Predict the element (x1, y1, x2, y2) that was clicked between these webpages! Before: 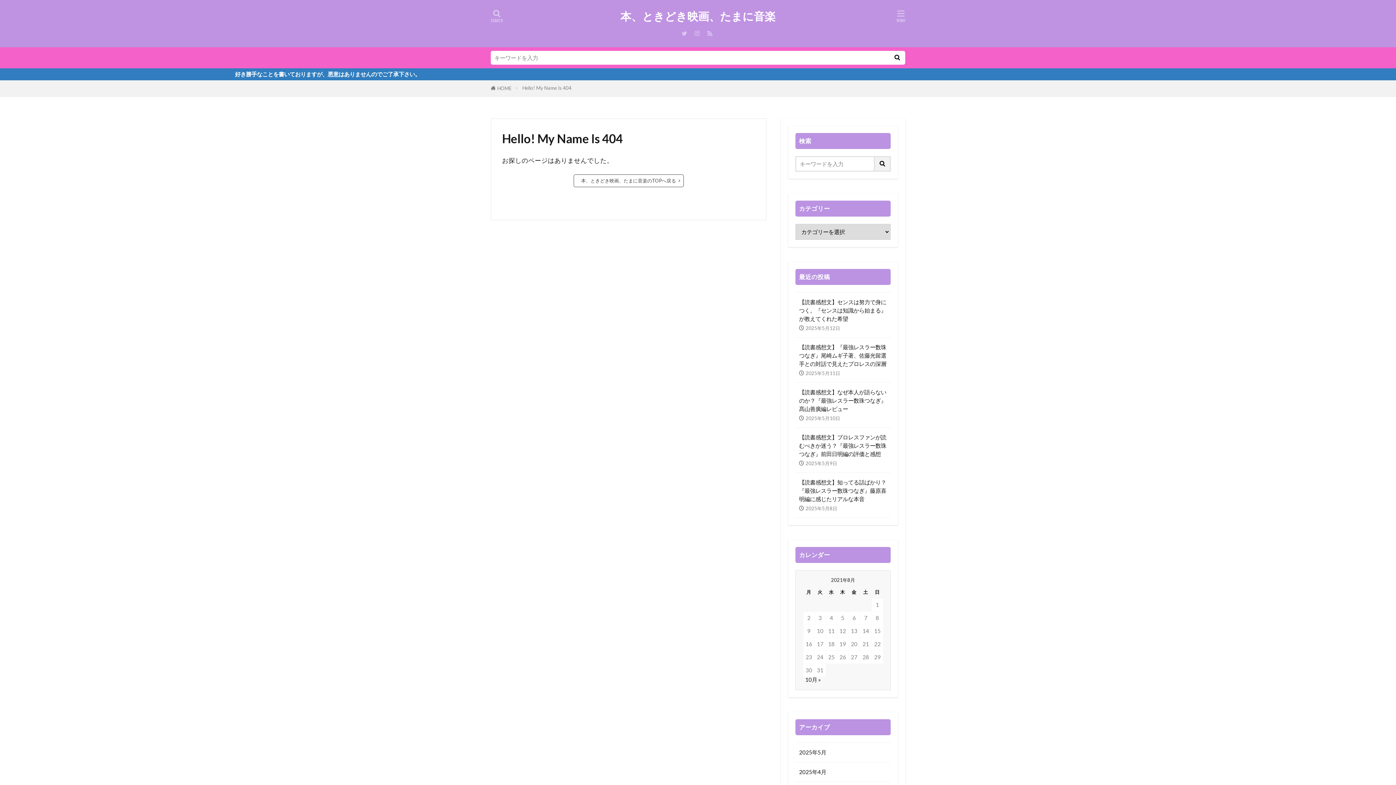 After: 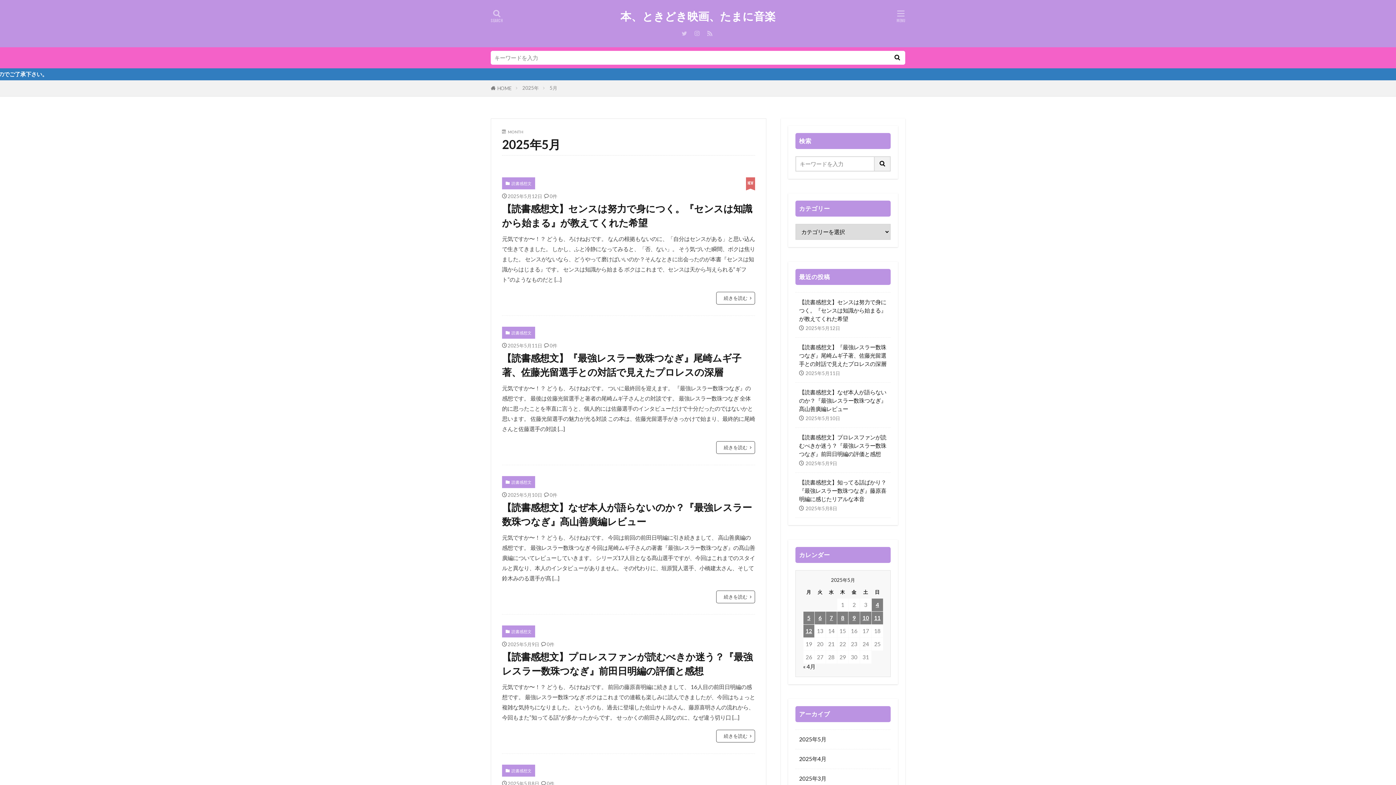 Action: bbox: (795, 743, 890, 762) label: 2025年5月